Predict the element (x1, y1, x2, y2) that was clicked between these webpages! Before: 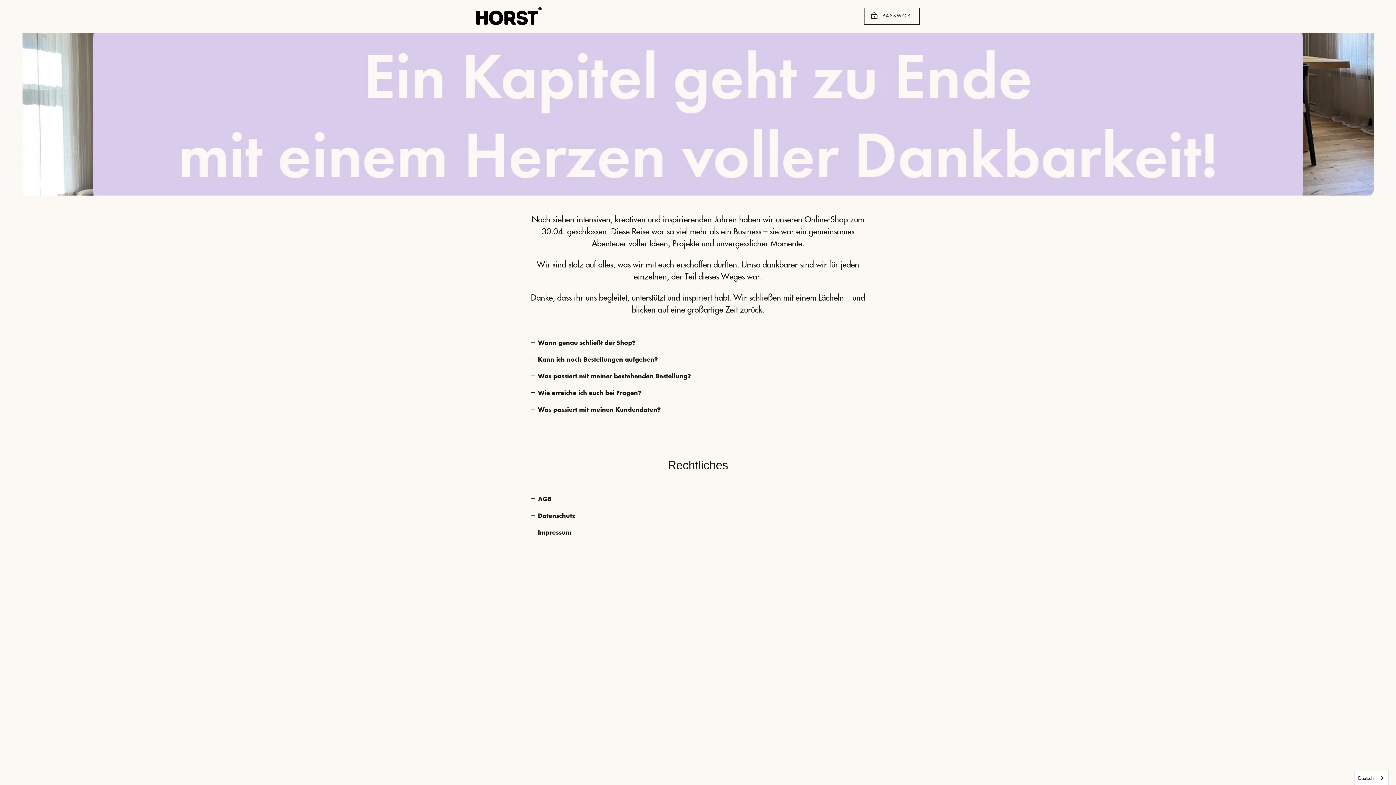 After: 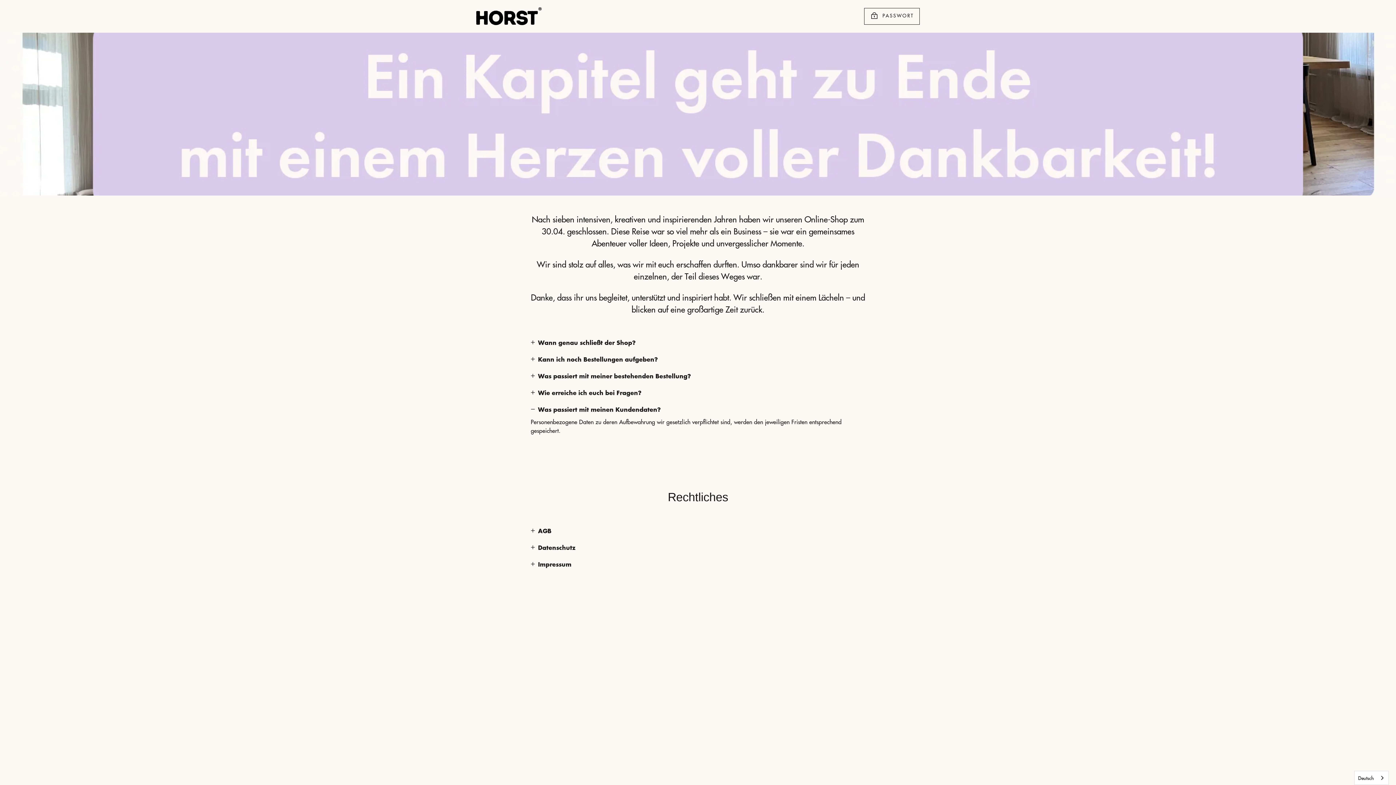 Action: bbox: (530, 401, 661, 417) label: Was passiert mit meinen Kundendaten?